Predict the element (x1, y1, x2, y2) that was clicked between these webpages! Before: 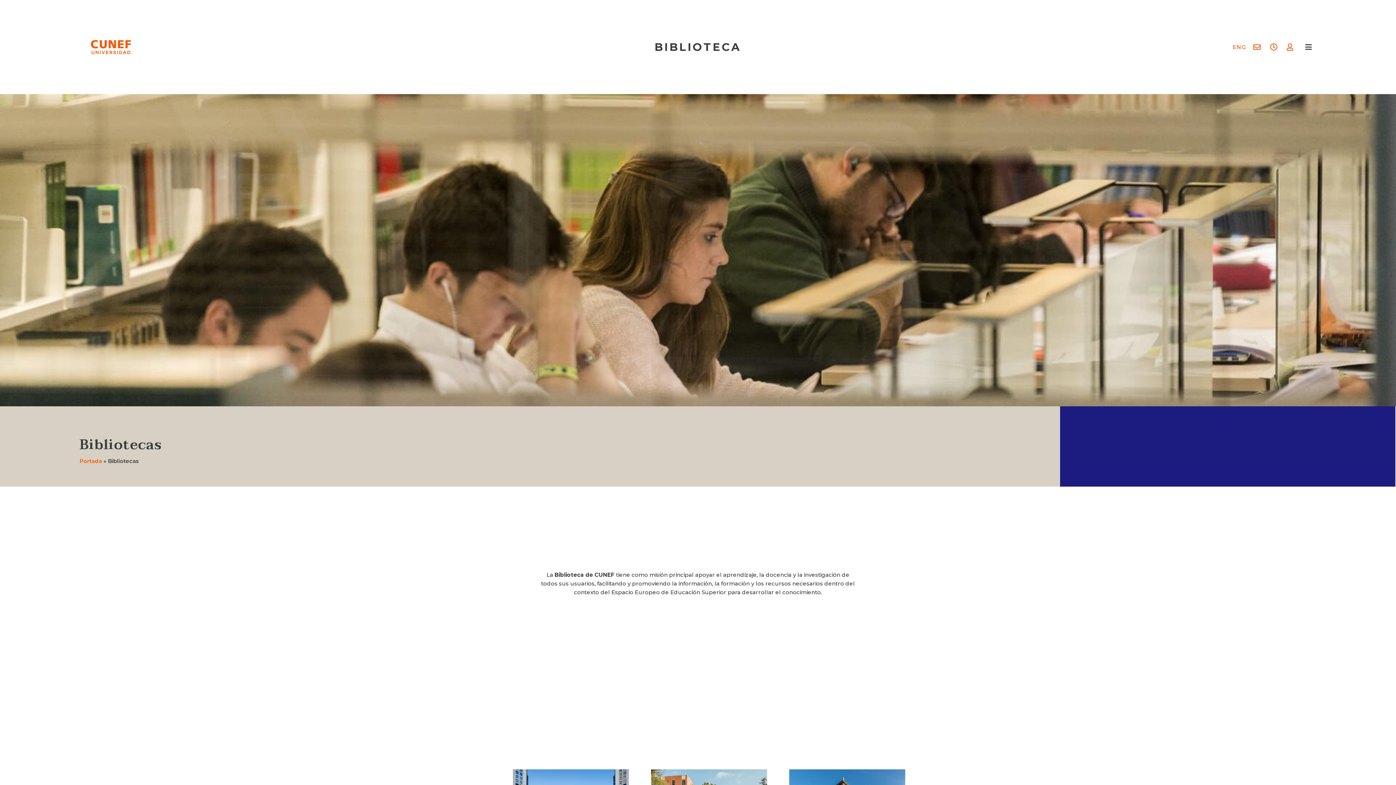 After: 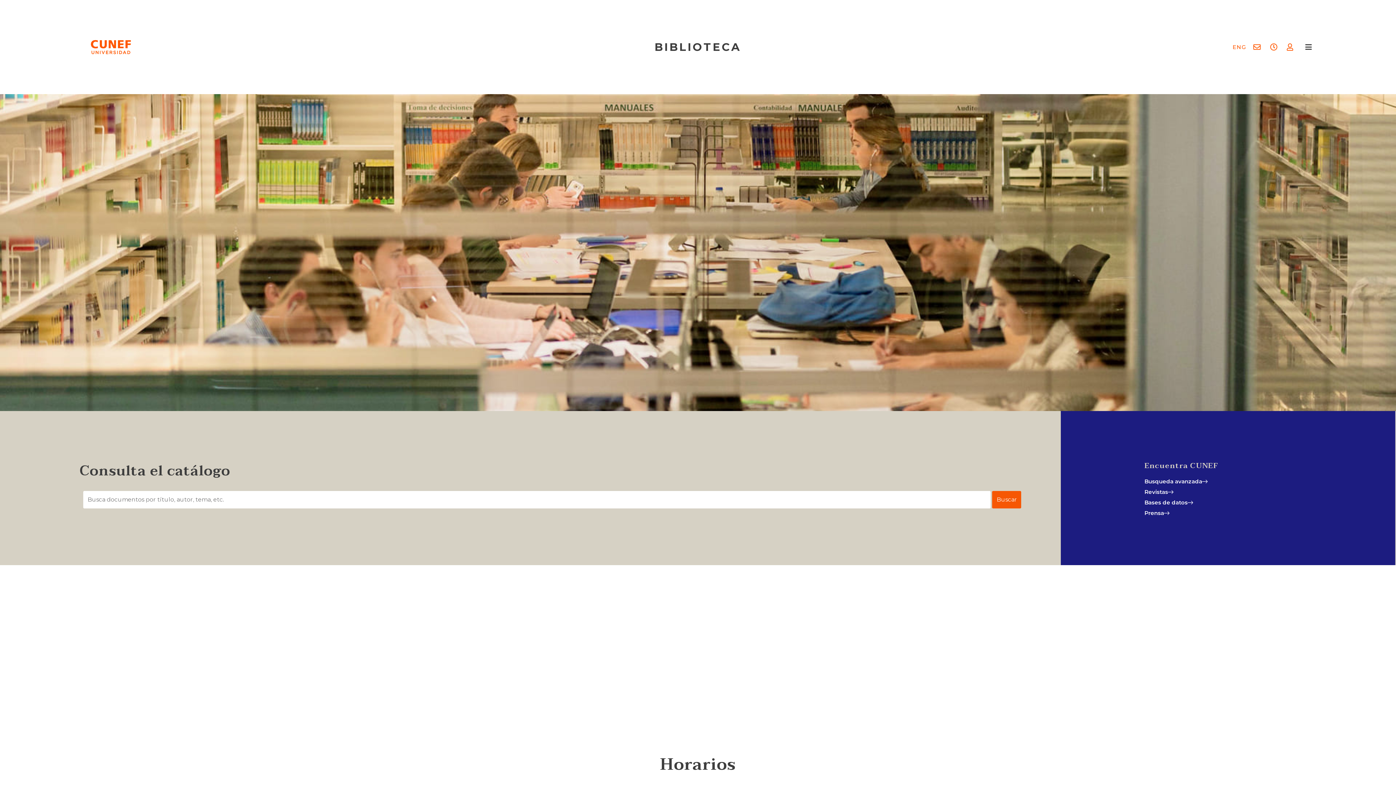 Action: label: BIBLIOTECA bbox: (654, 40, 741, 53)